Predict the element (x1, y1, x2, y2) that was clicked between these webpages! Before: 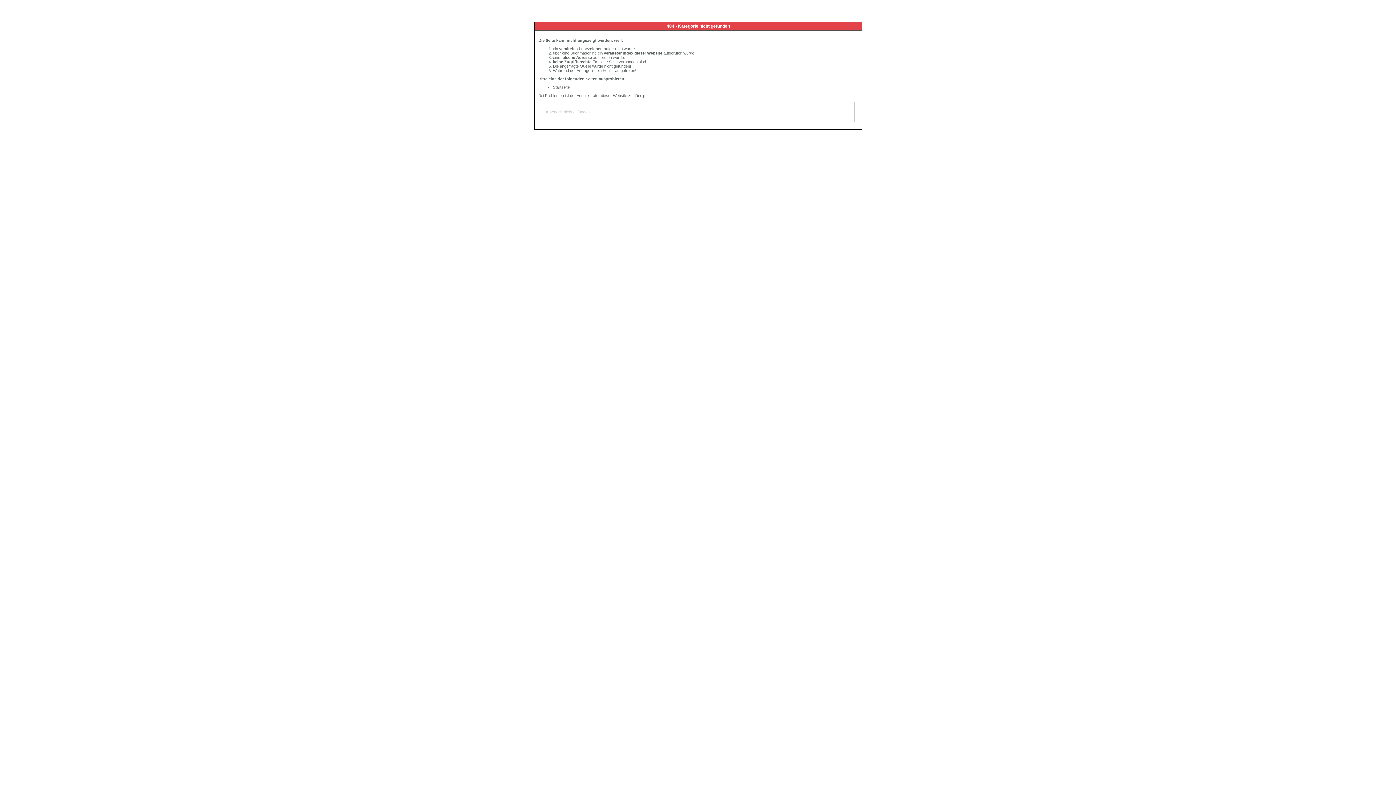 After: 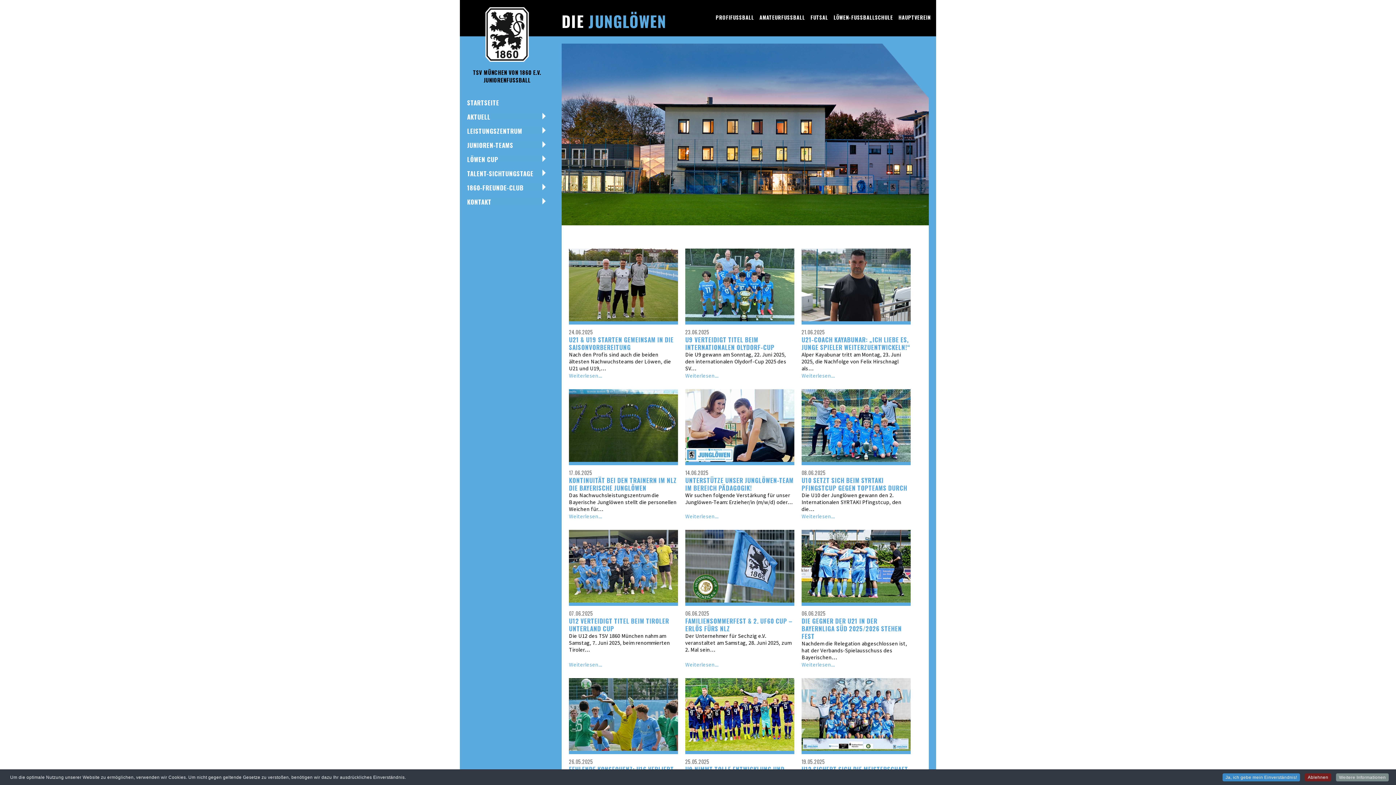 Action: label: Startseite bbox: (553, 85, 569, 89)